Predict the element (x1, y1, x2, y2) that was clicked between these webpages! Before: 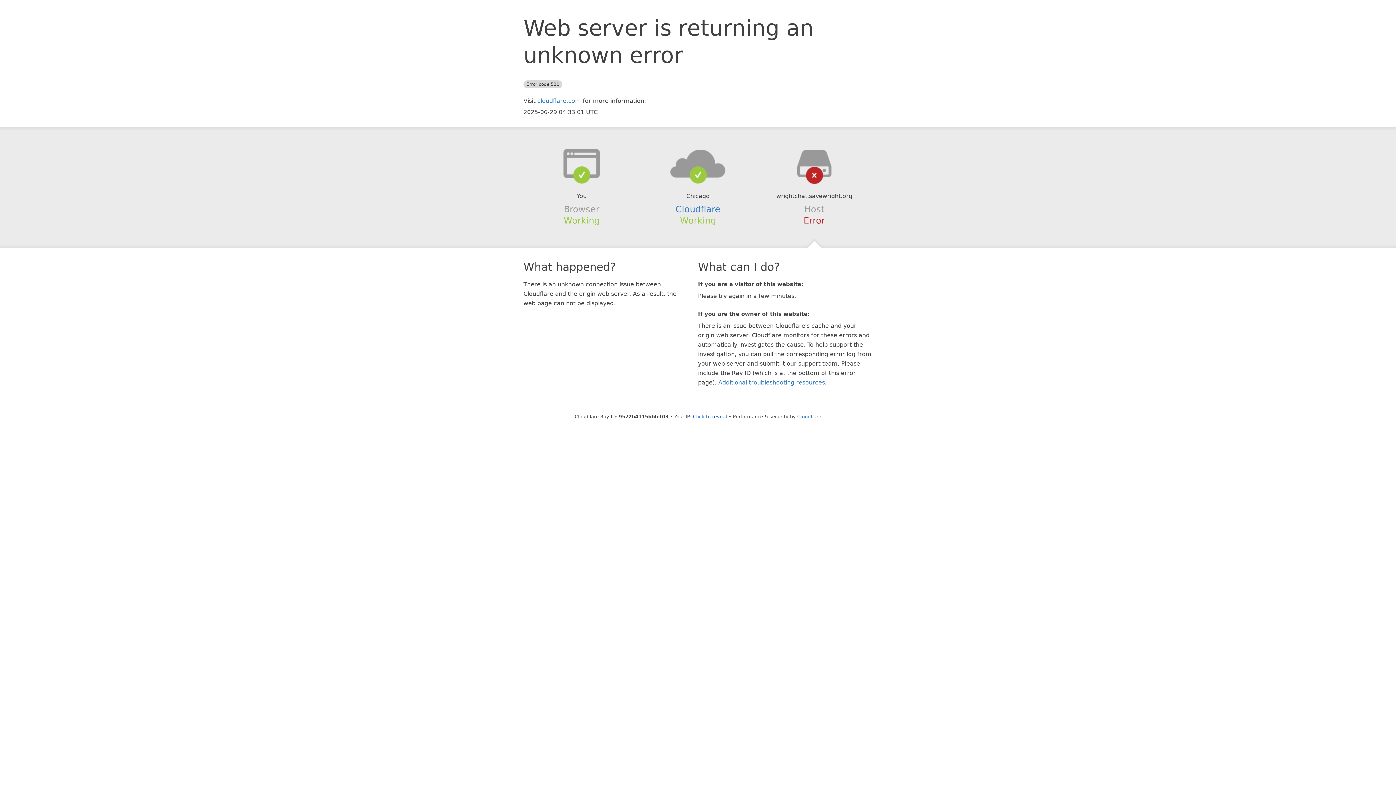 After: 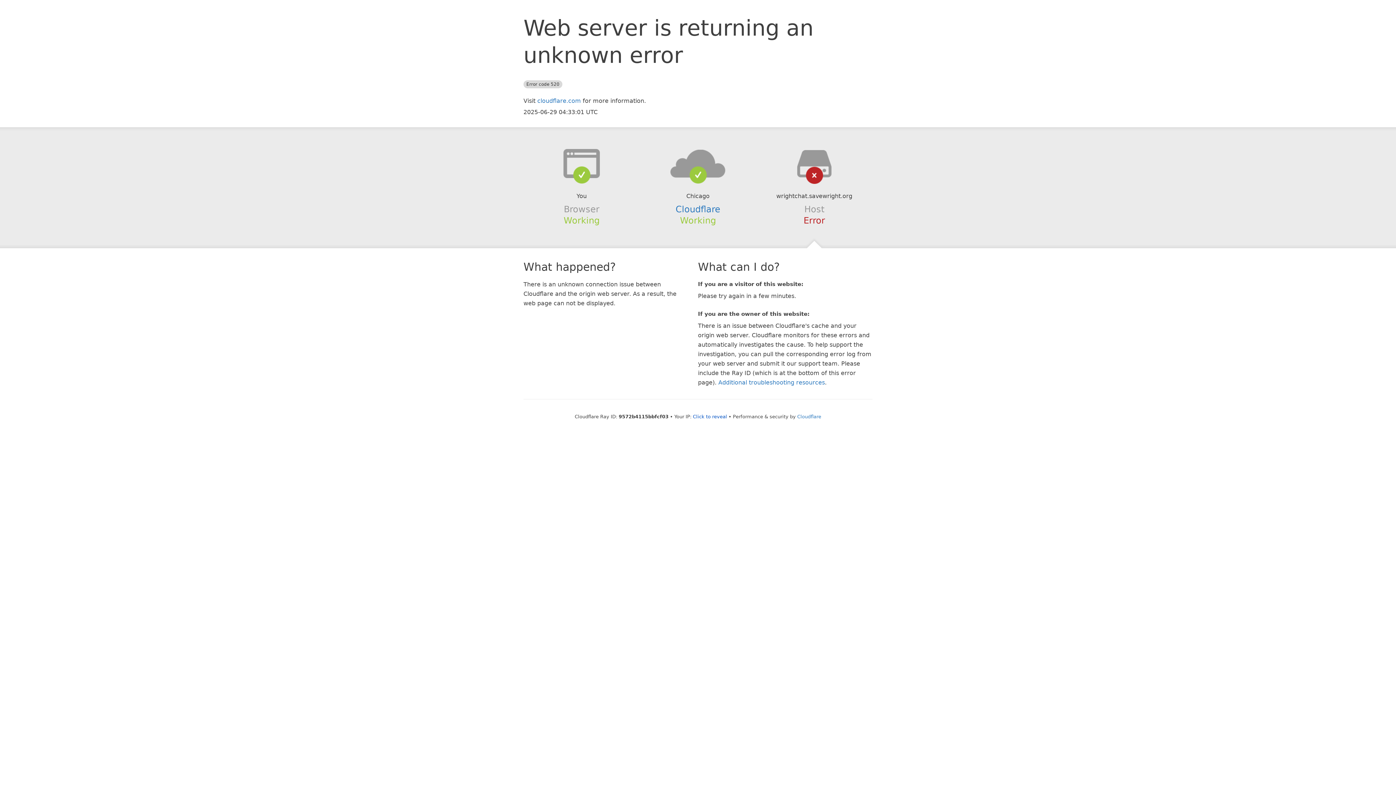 Action: bbox: (639, 148, 756, 178)